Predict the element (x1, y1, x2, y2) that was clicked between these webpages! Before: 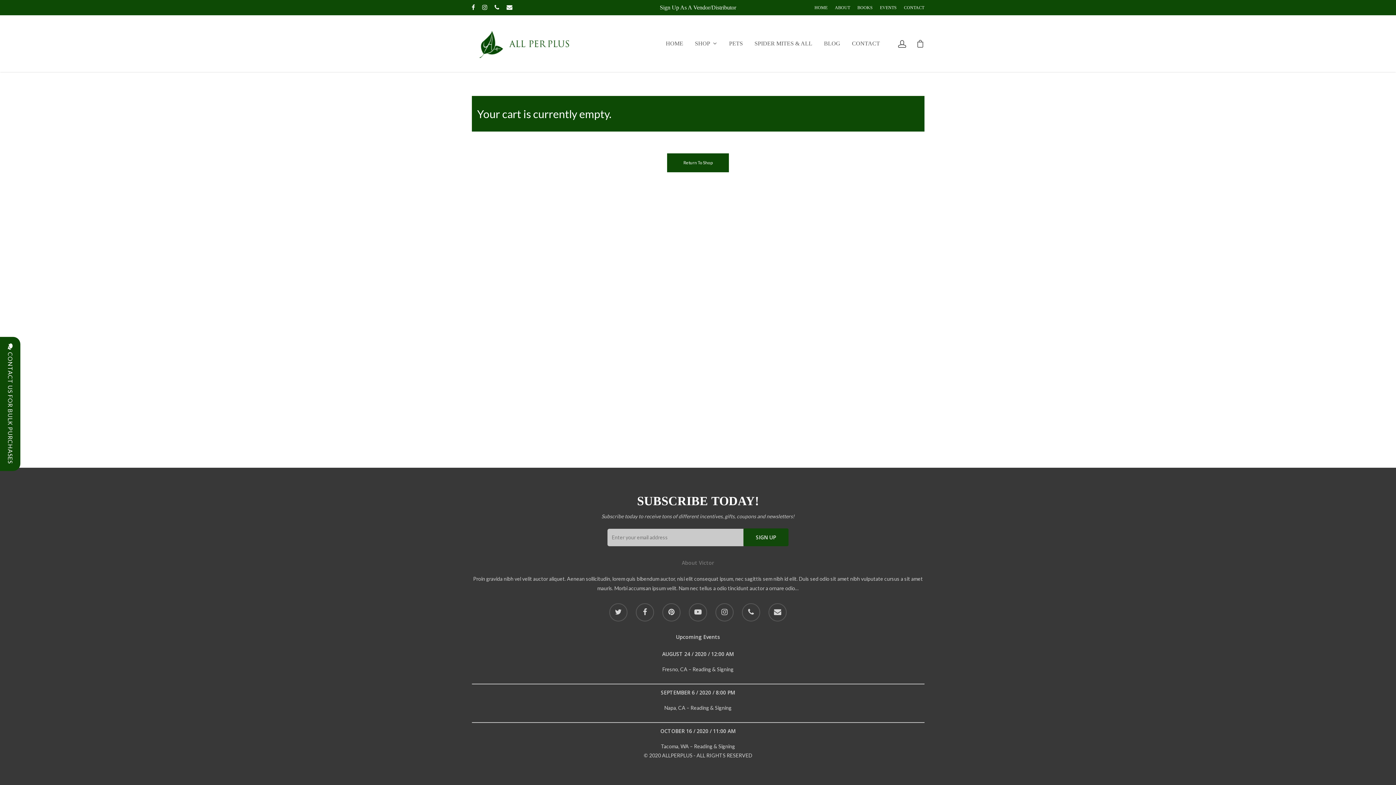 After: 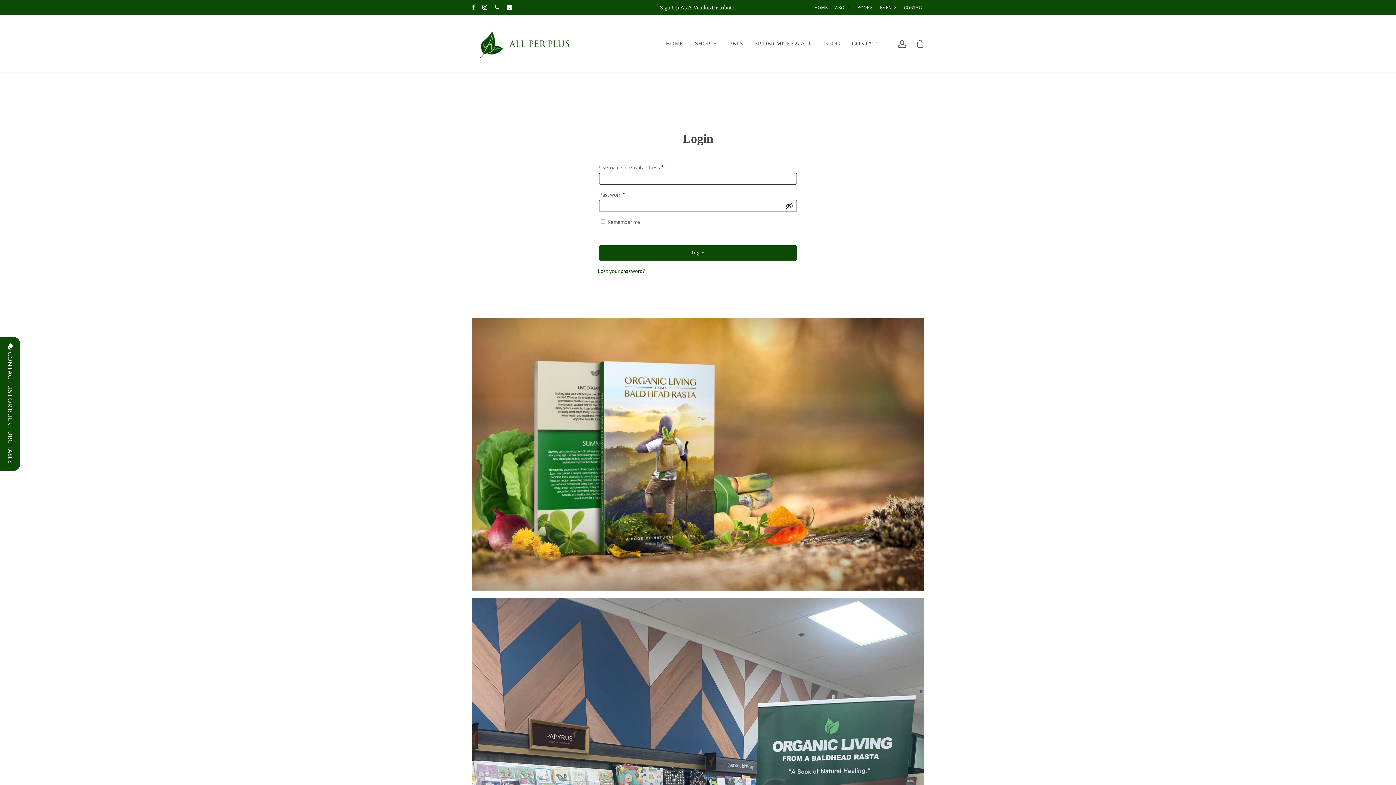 Action: bbox: (897, 40, 906, 47)